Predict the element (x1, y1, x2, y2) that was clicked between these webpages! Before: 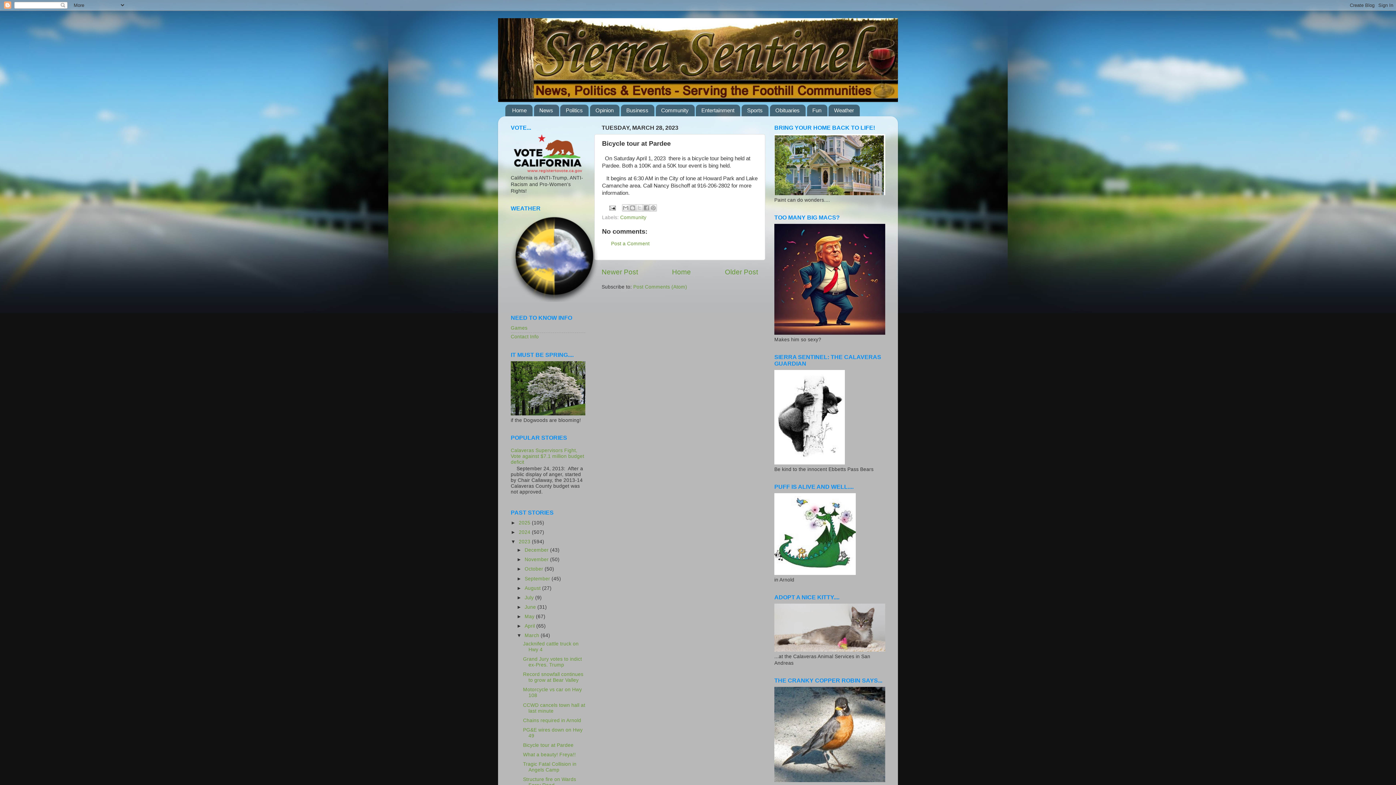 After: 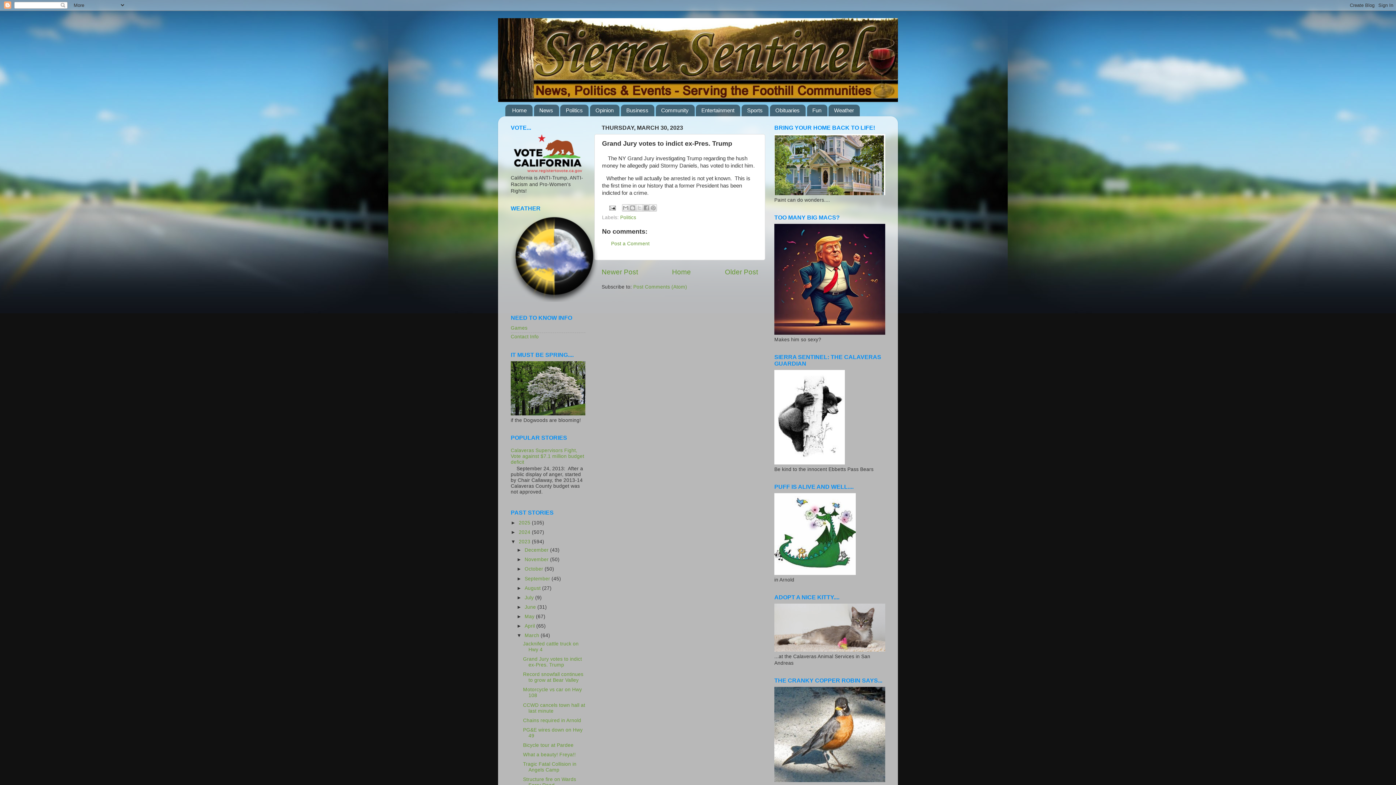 Action: bbox: (523, 656, 582, 668) label: Grand Jury votes to indict ex-Pres. Trump